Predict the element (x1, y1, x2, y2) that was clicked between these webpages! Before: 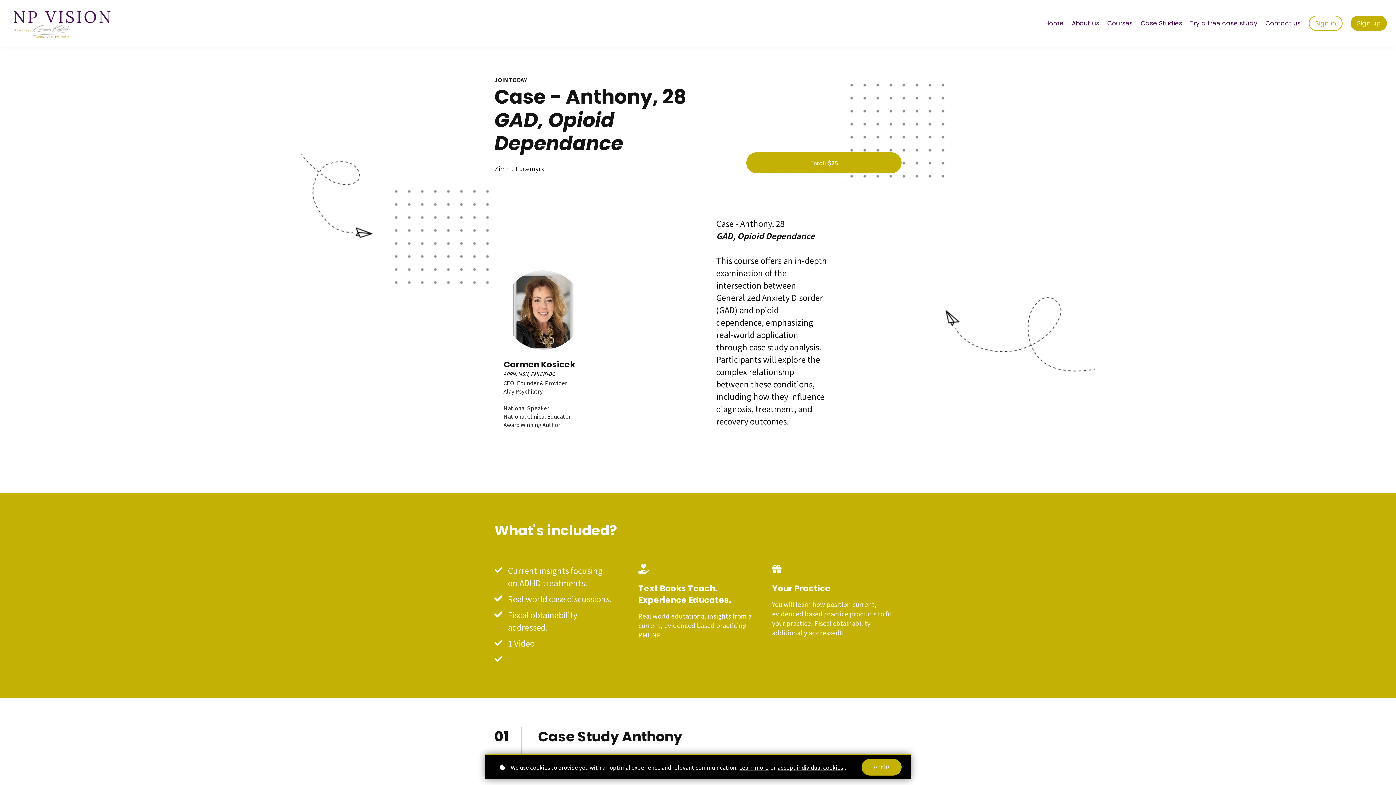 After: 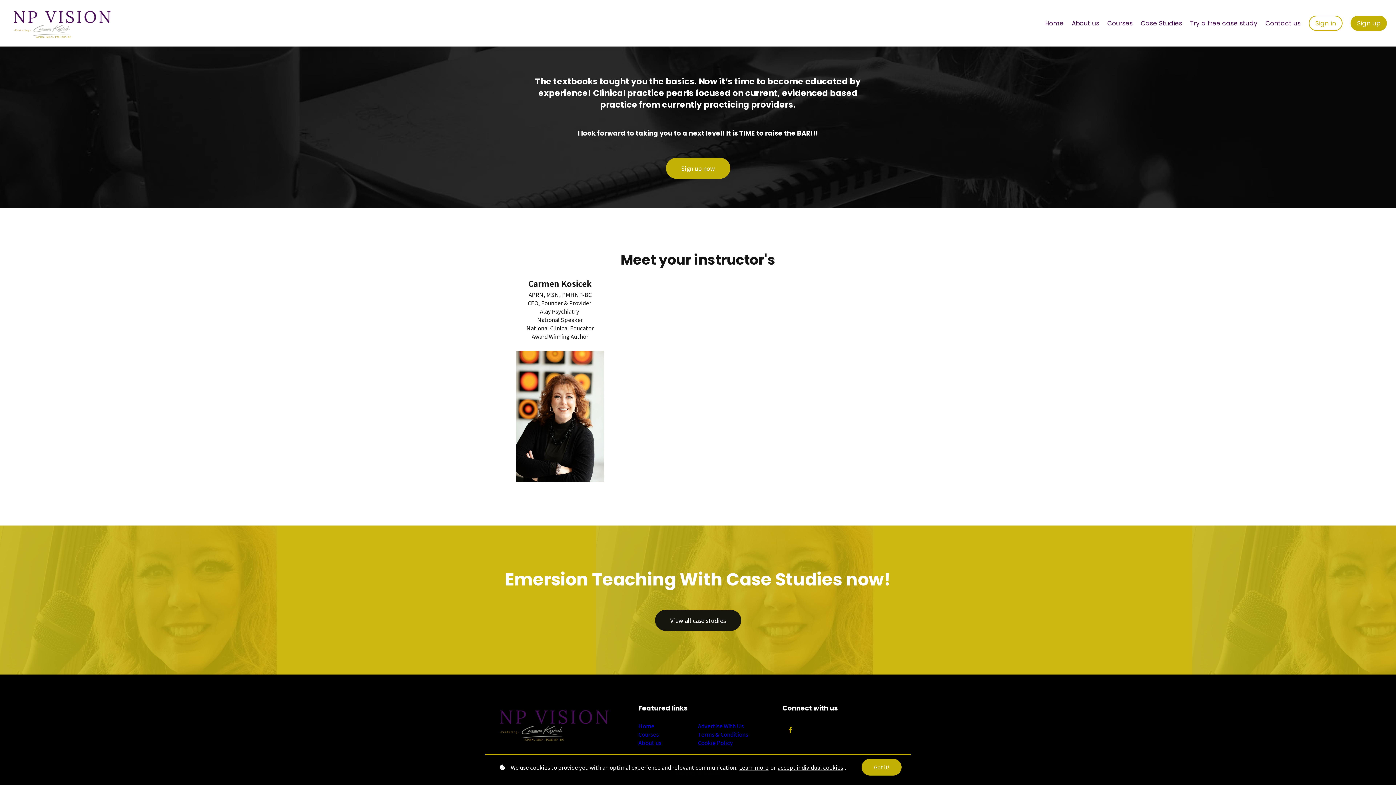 Action: label: About us bbox: (1072, 18, 1099, 27)